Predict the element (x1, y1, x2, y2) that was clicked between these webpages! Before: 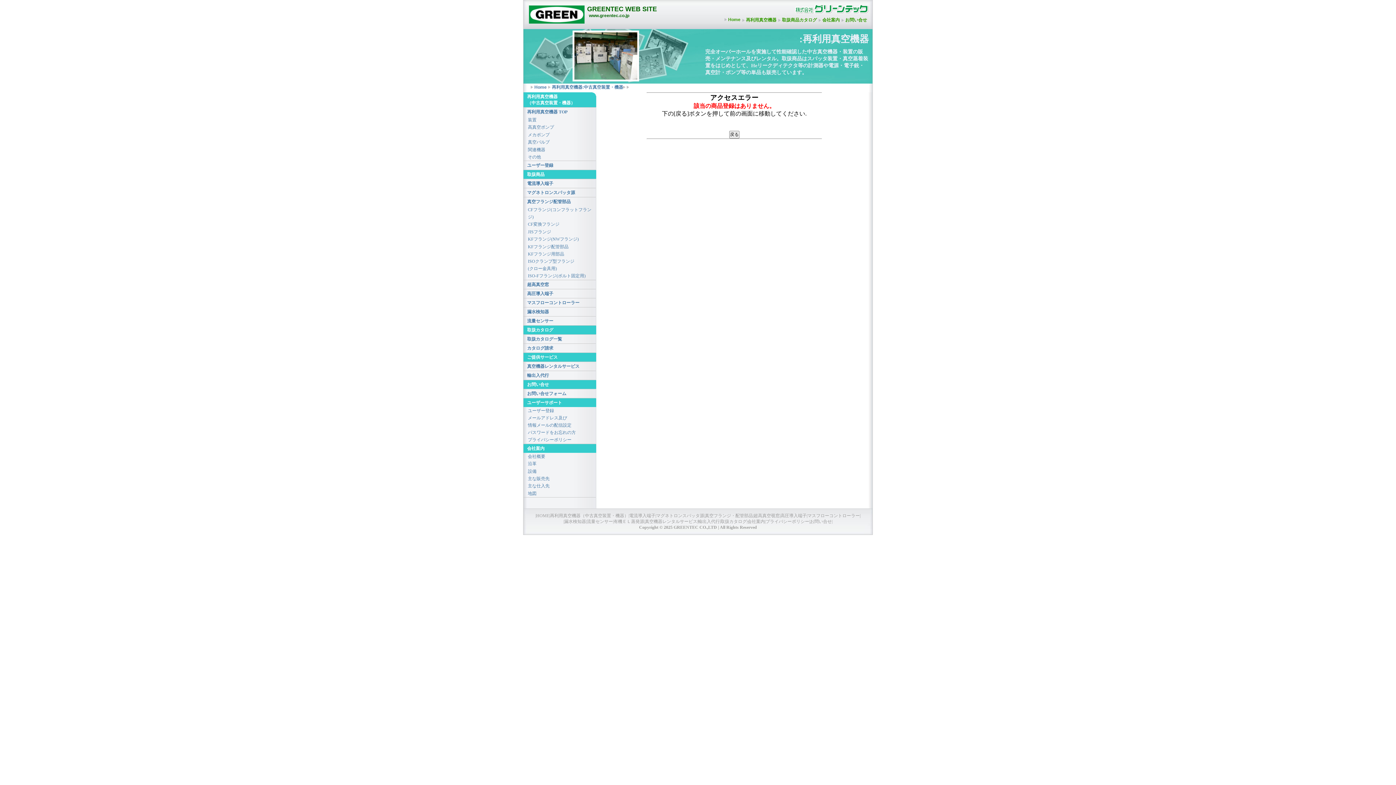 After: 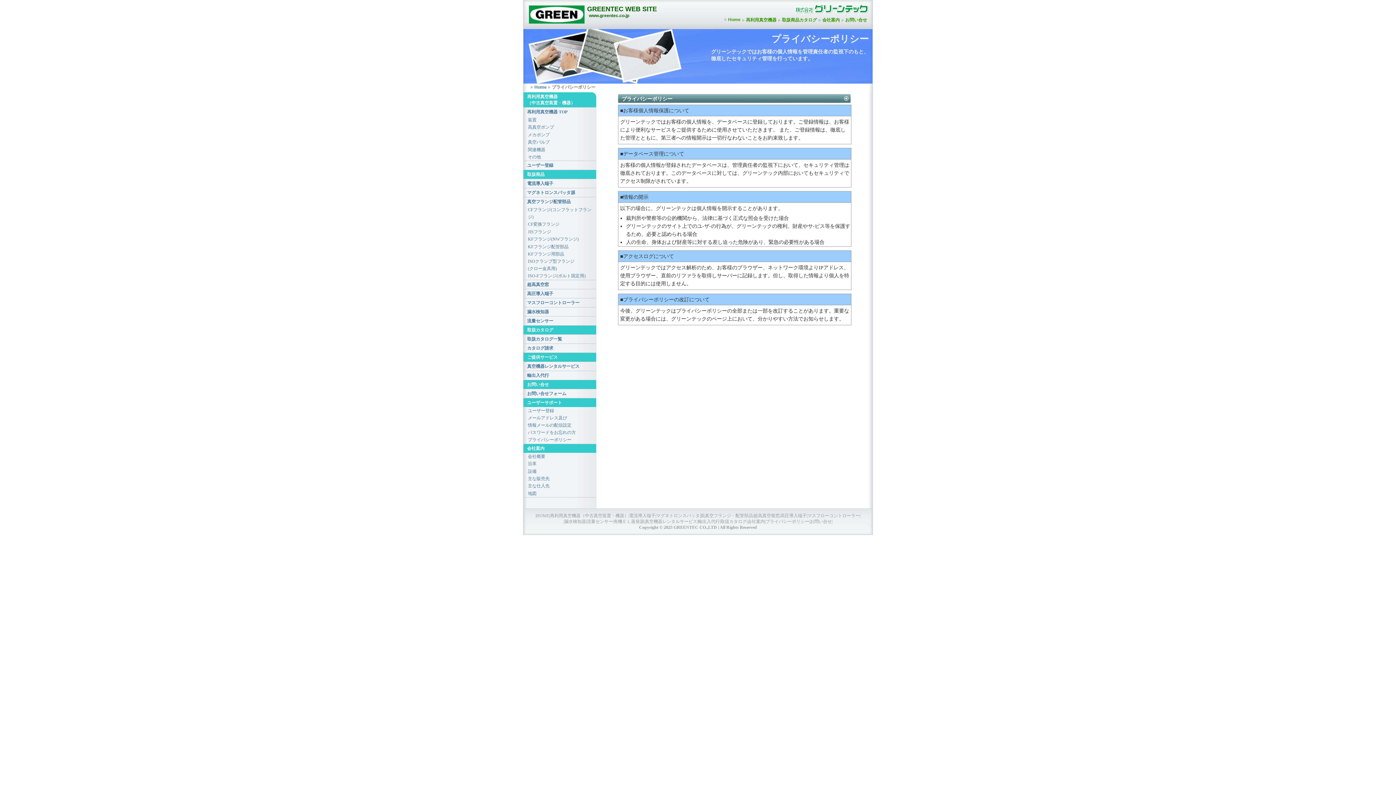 Action: label: プライバシーポリシー bbox: (765, 519, 809, 524)